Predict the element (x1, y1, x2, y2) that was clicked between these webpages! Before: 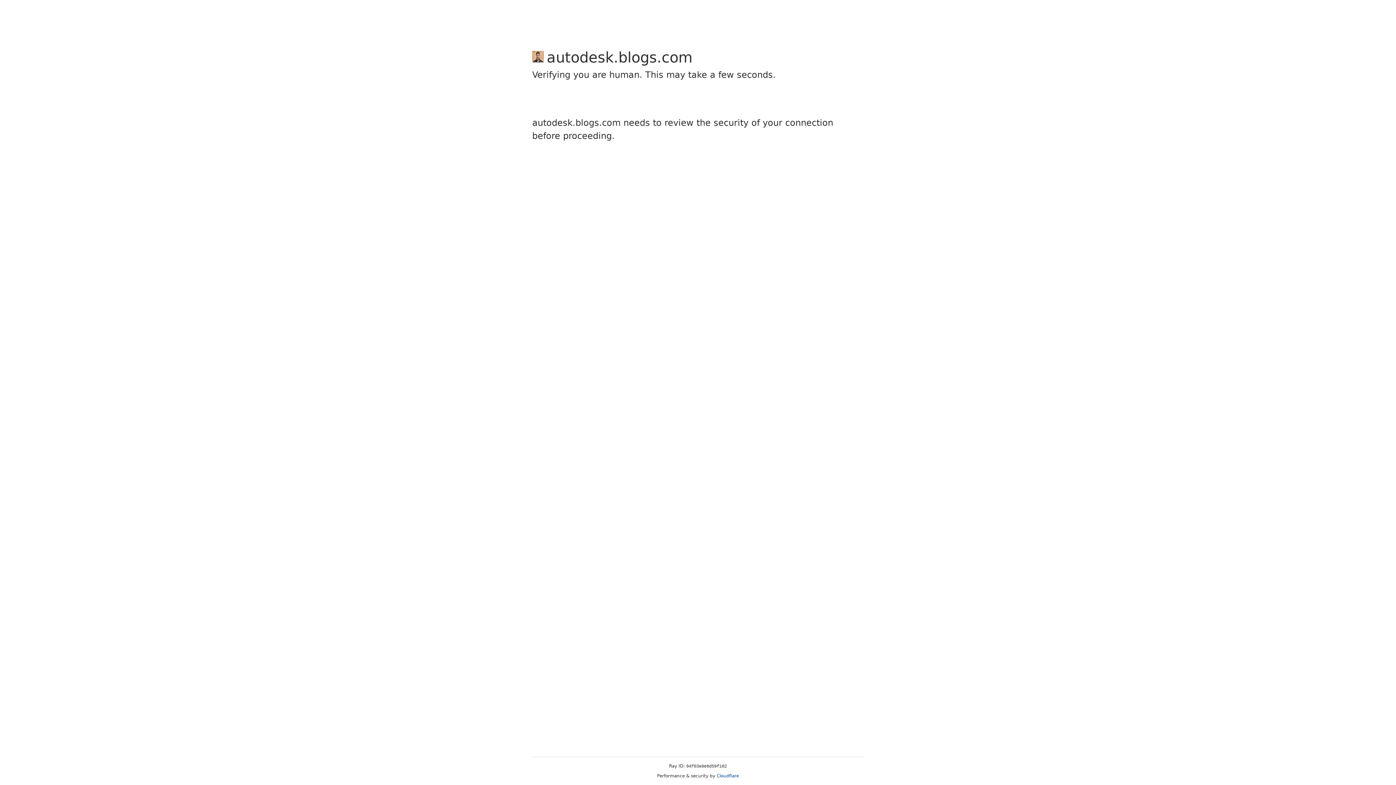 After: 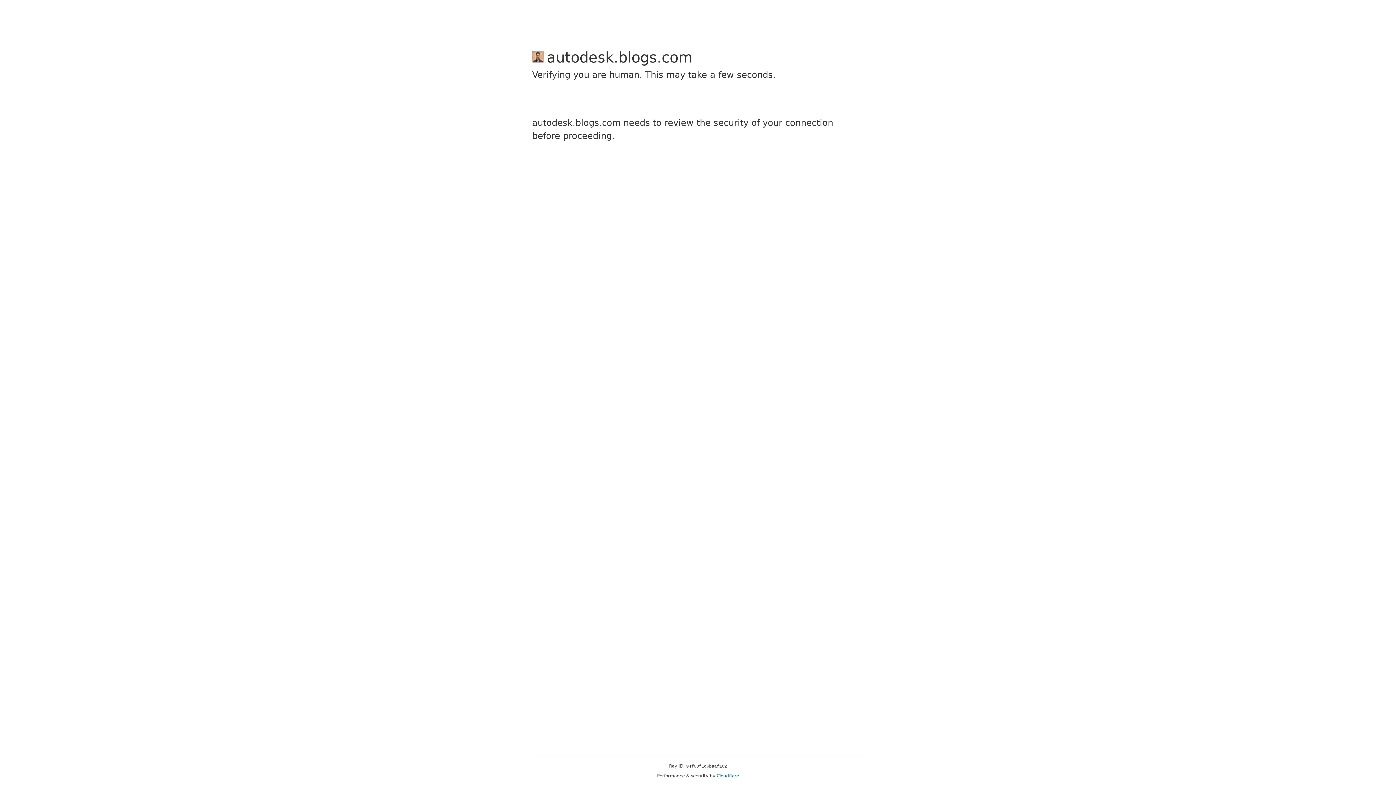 Action: bbox: (716, 773, 739, 778) label: Cloudflare